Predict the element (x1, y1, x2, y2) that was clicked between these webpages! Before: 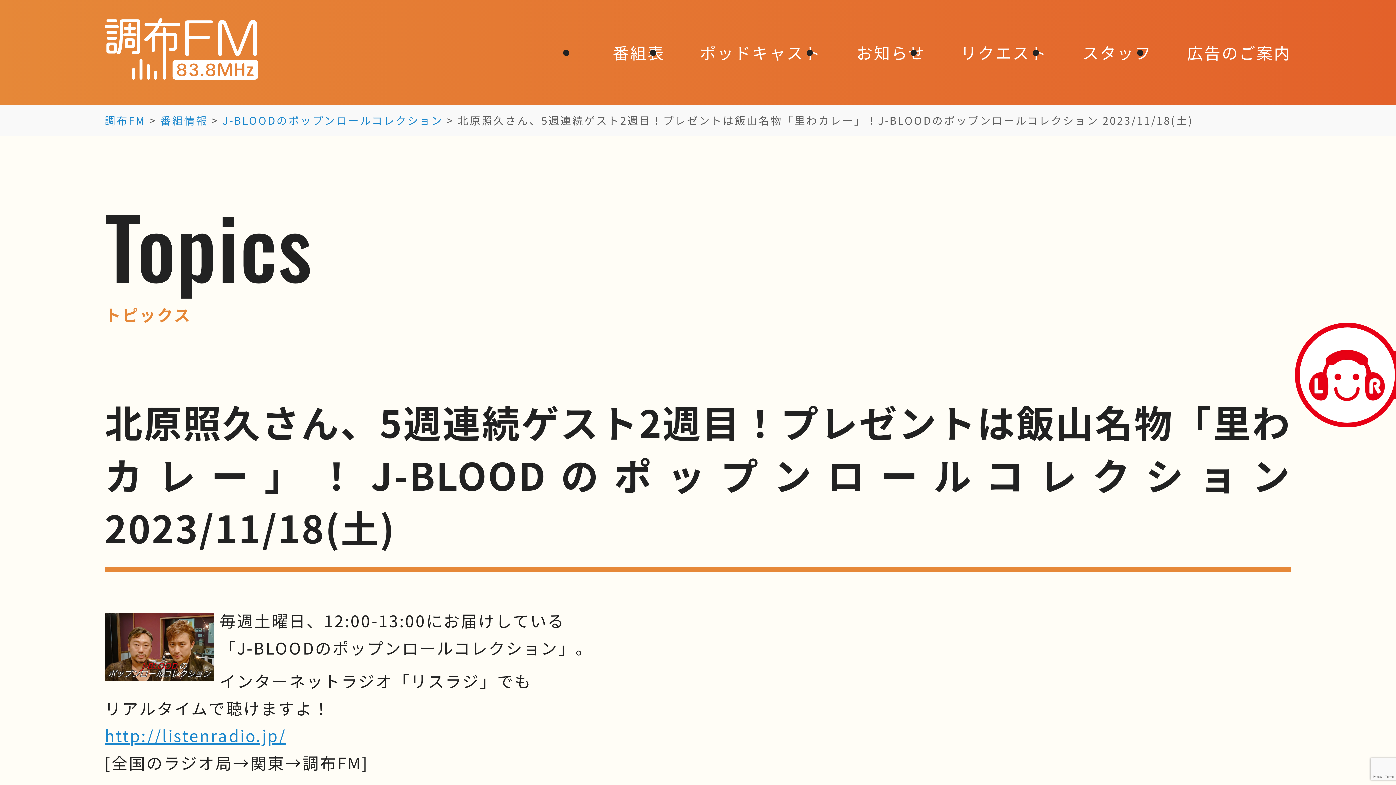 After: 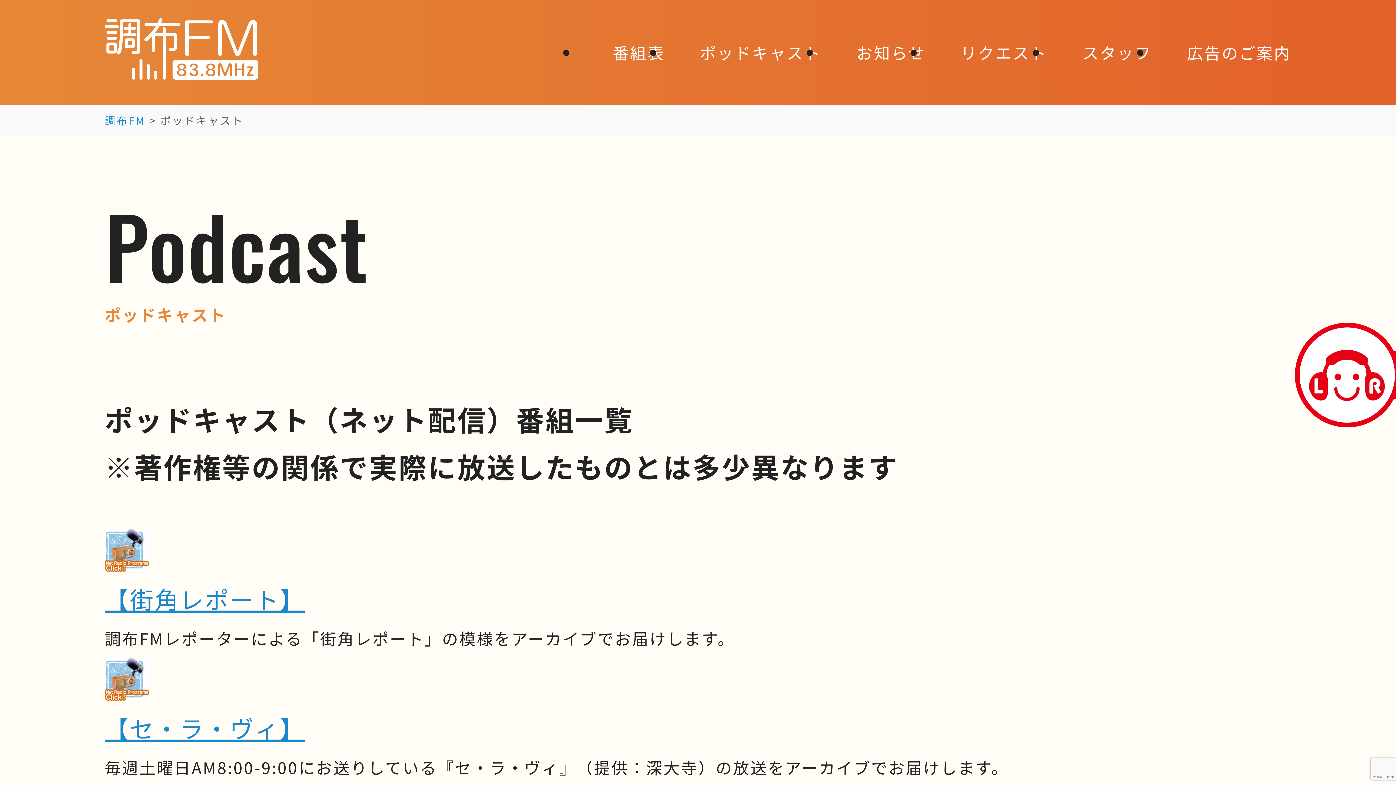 Action: bbox: (700, 40, 821, 63) label: ポッドキャスト